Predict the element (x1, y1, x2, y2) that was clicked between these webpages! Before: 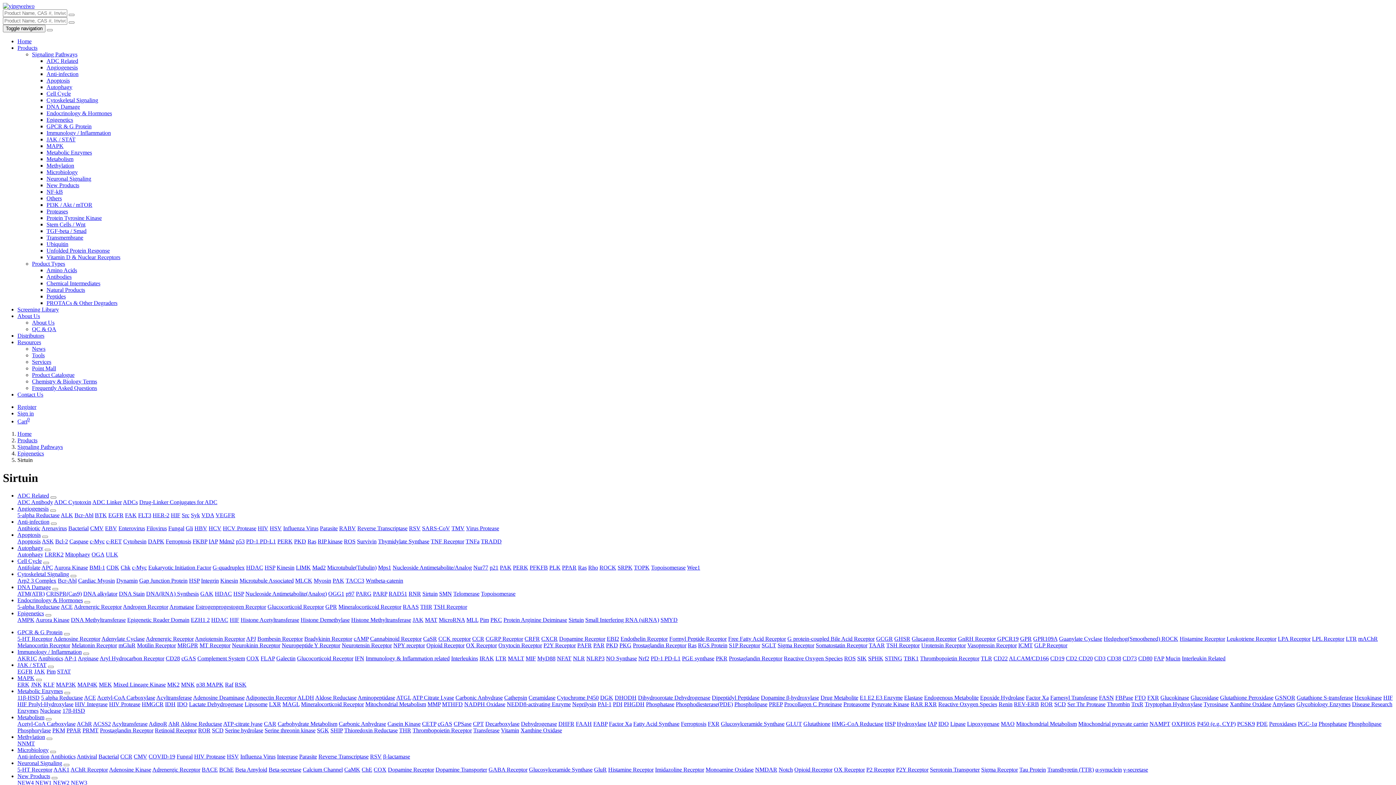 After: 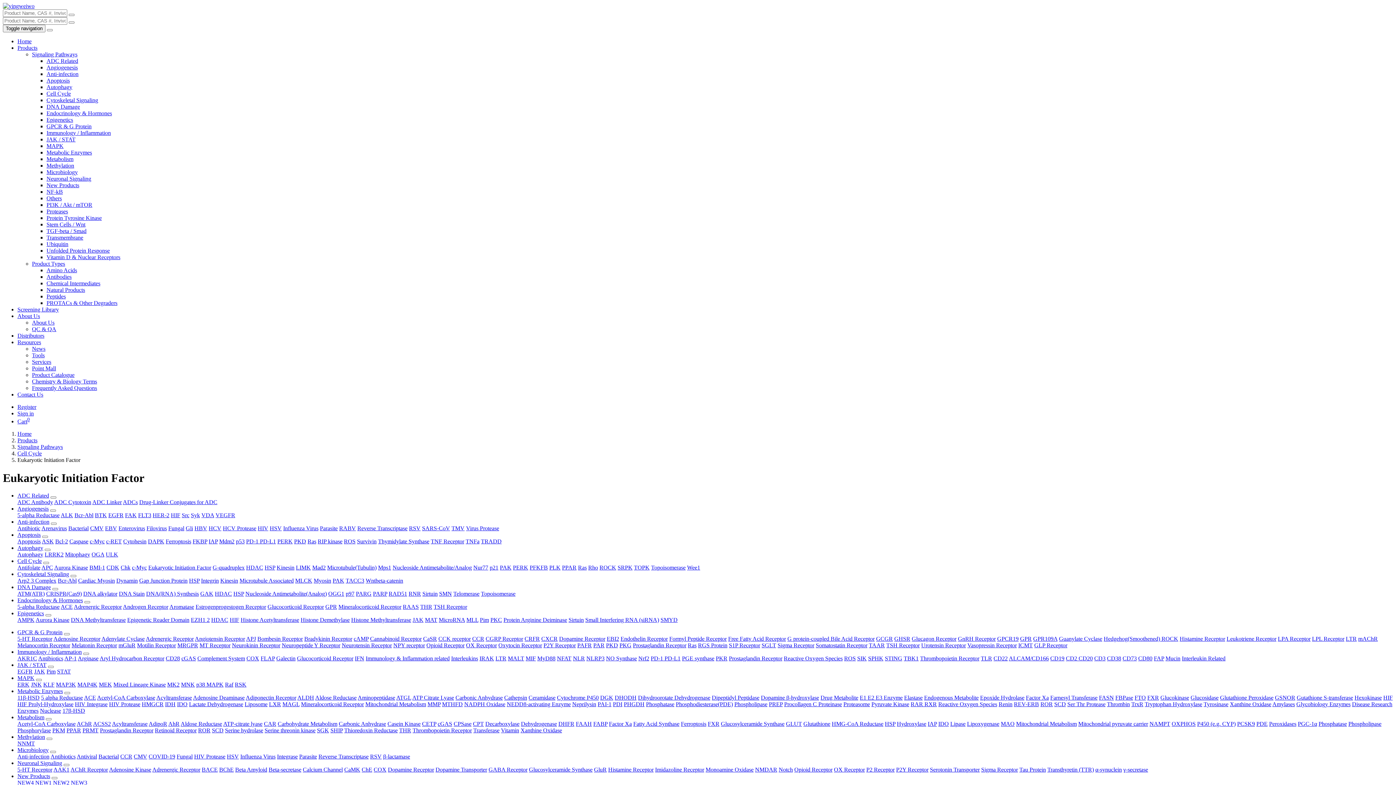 Action: bbox: (148, 564, 211, 570) label: Eukaryotic Initiation Factor